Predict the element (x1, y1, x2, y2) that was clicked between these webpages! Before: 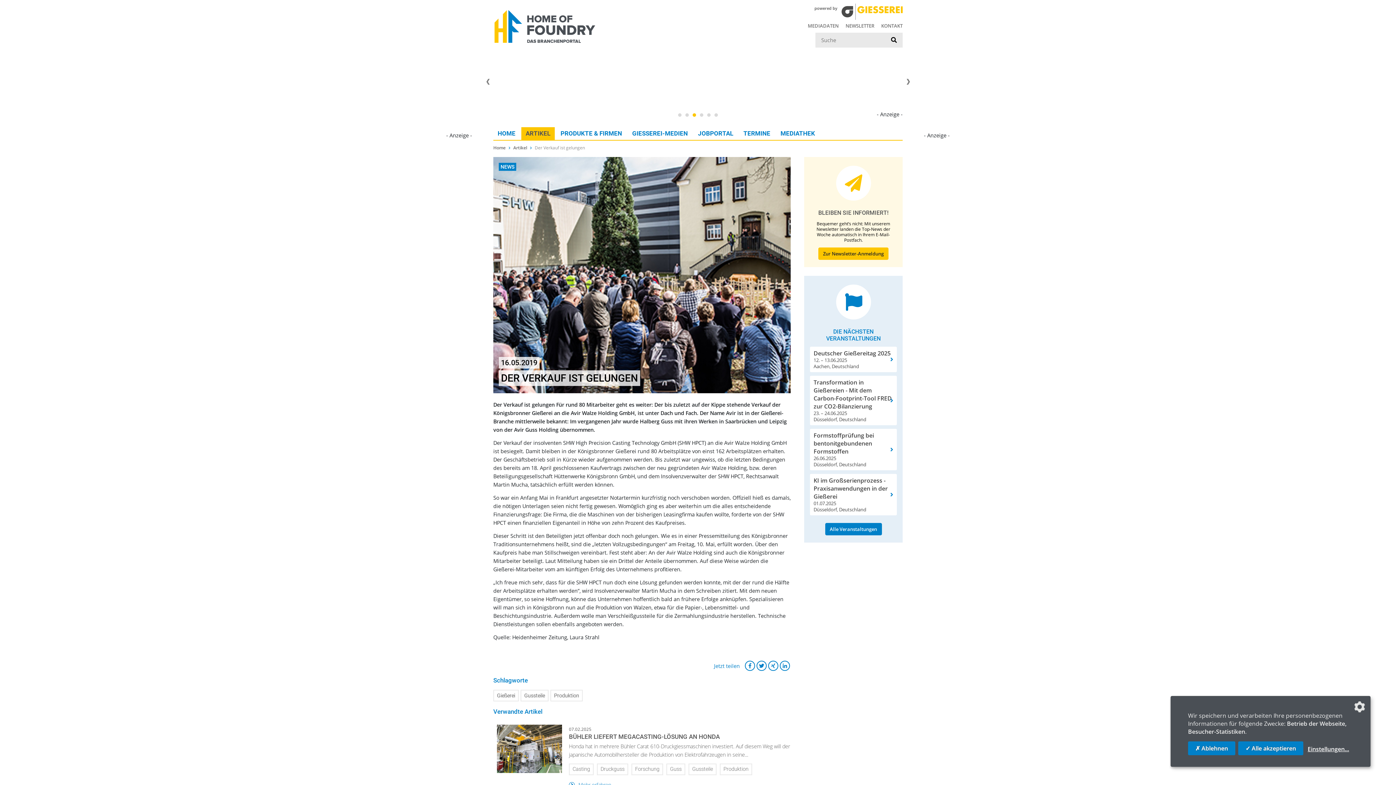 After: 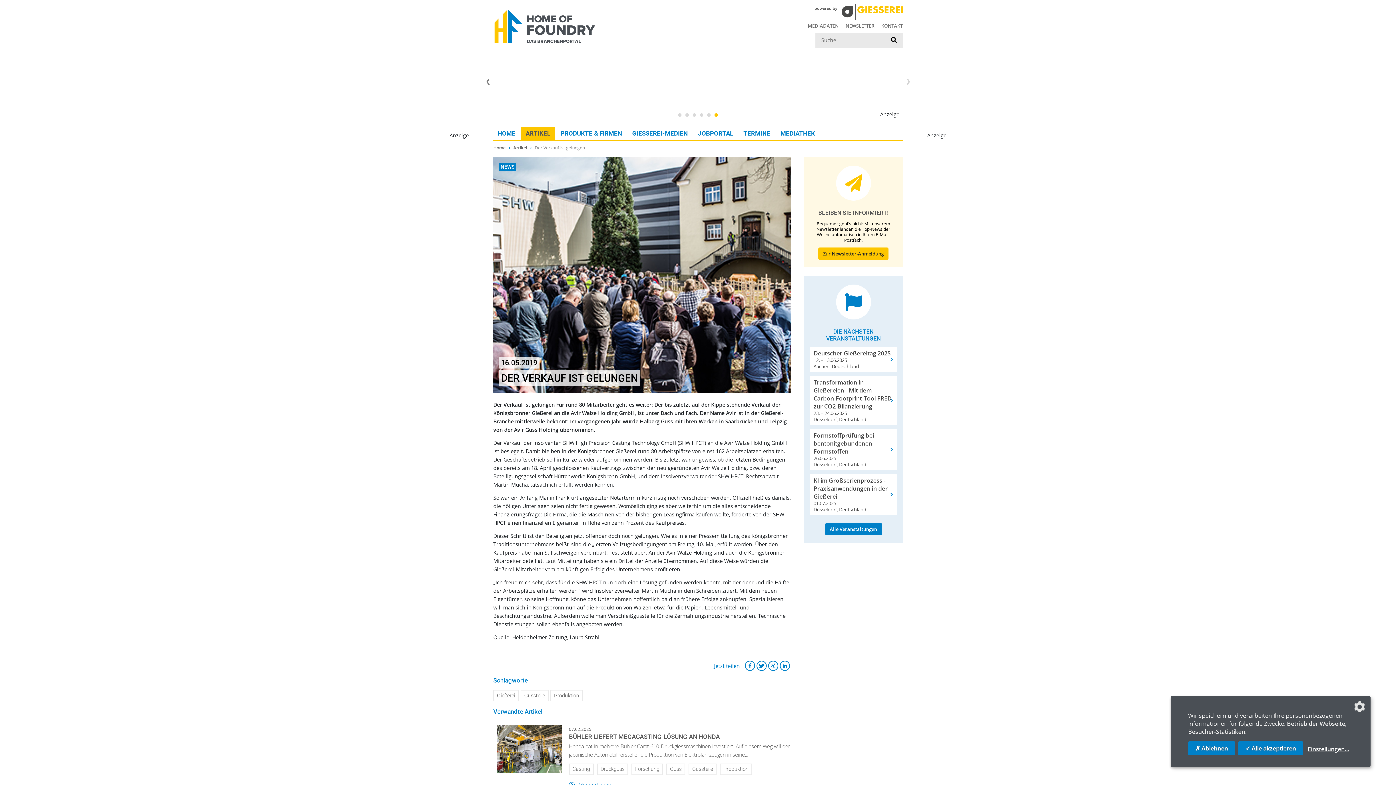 Action: bbox: (690, 111, 698, 119) label: 3 of 6